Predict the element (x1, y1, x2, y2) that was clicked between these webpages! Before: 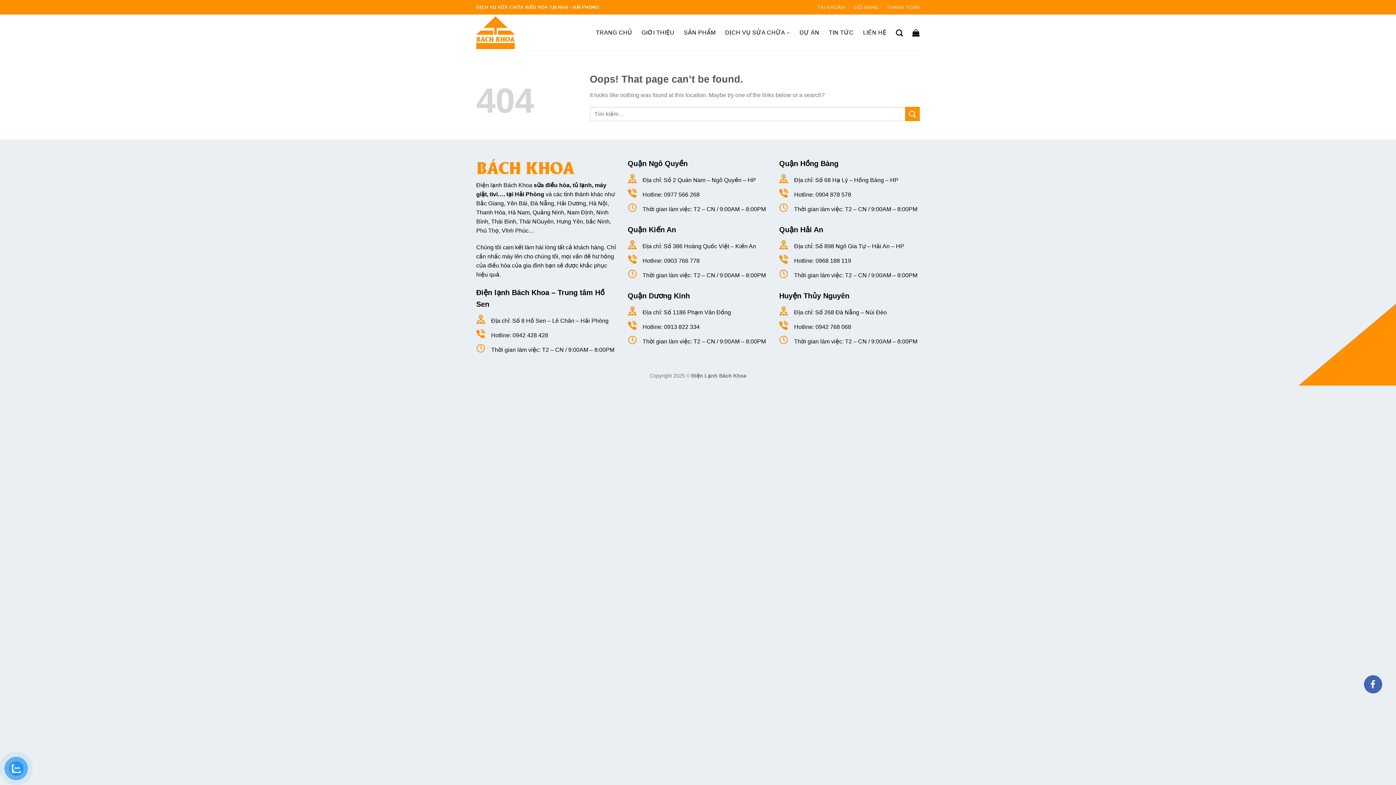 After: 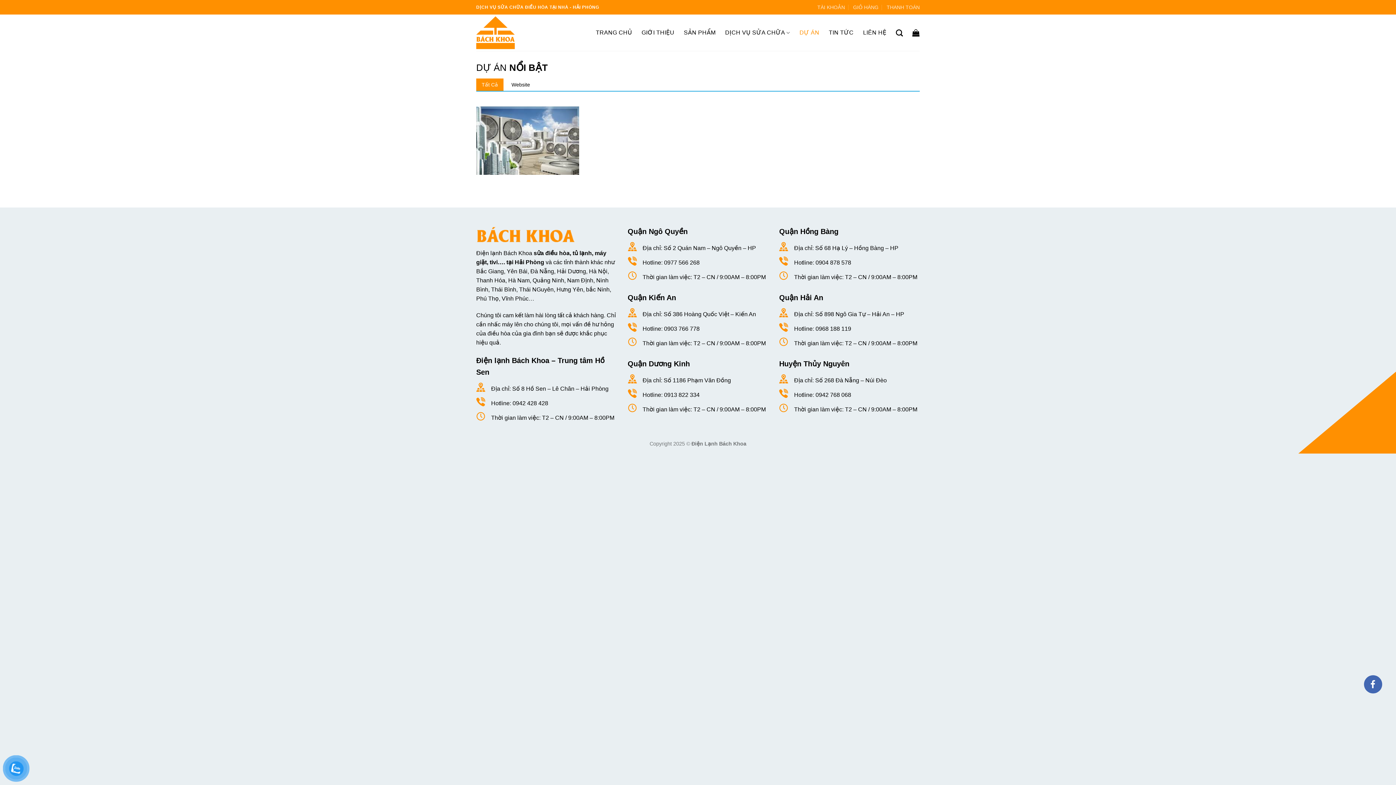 Action: bbox: (799, 26, 819, 39) label: DỰ ÁN